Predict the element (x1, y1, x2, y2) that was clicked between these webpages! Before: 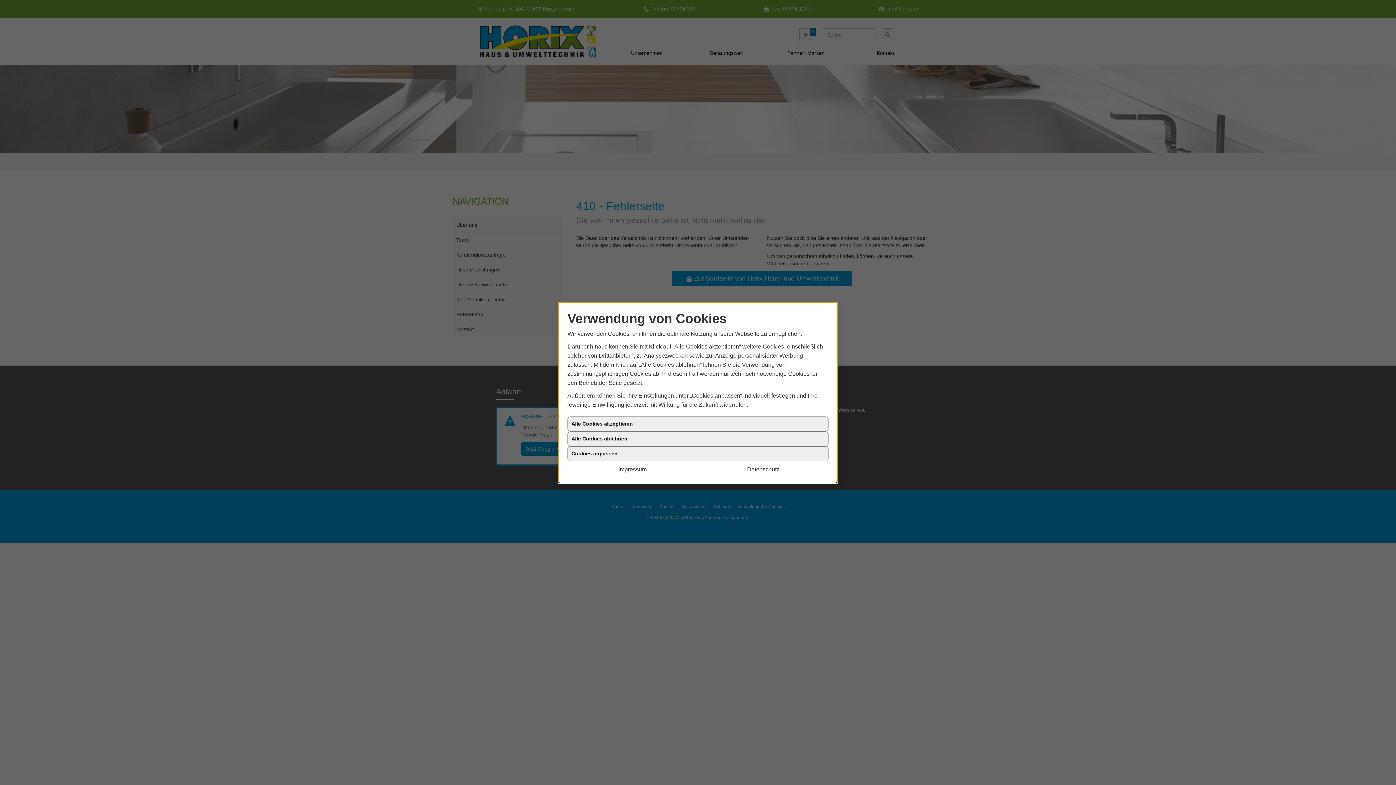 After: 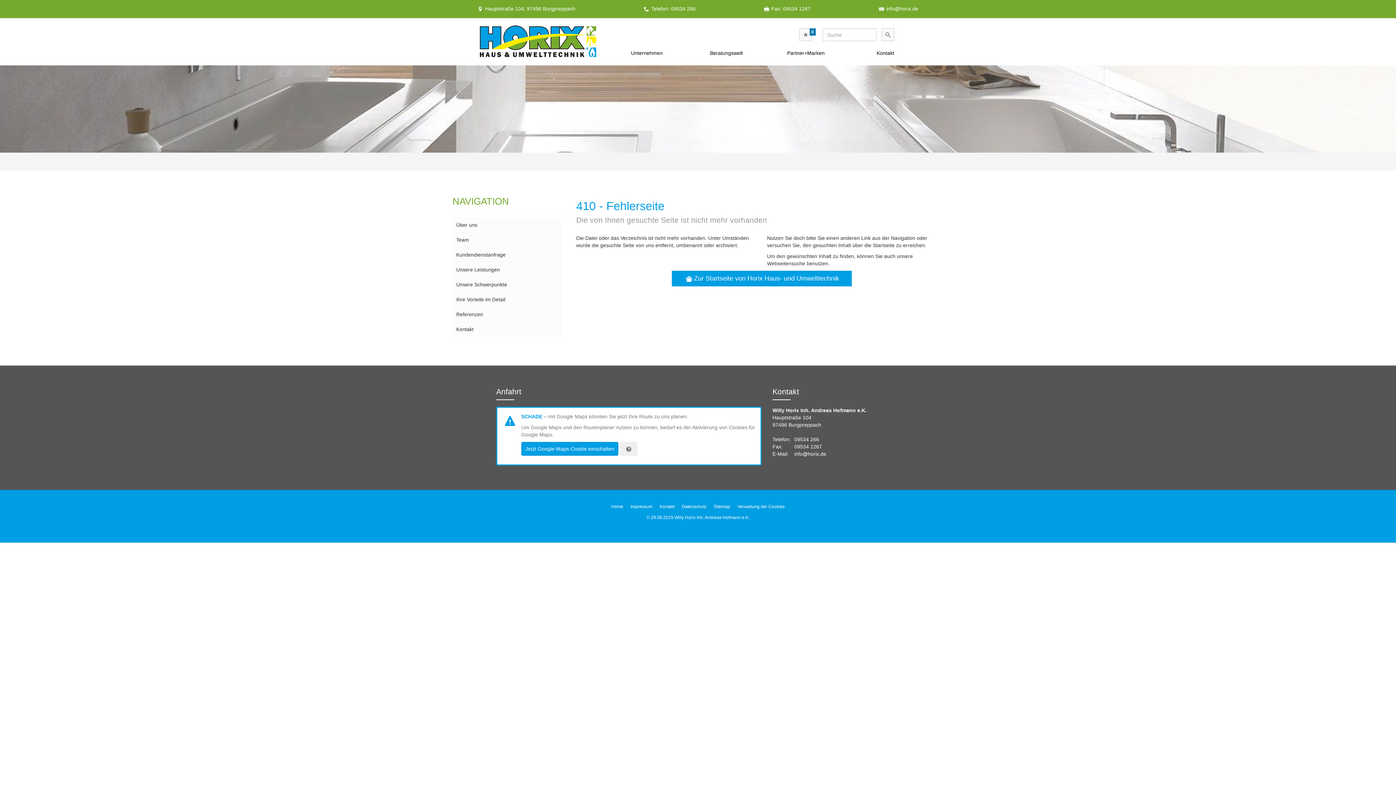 Action: label: Impressum bbox: (567, 464, 698, 474)